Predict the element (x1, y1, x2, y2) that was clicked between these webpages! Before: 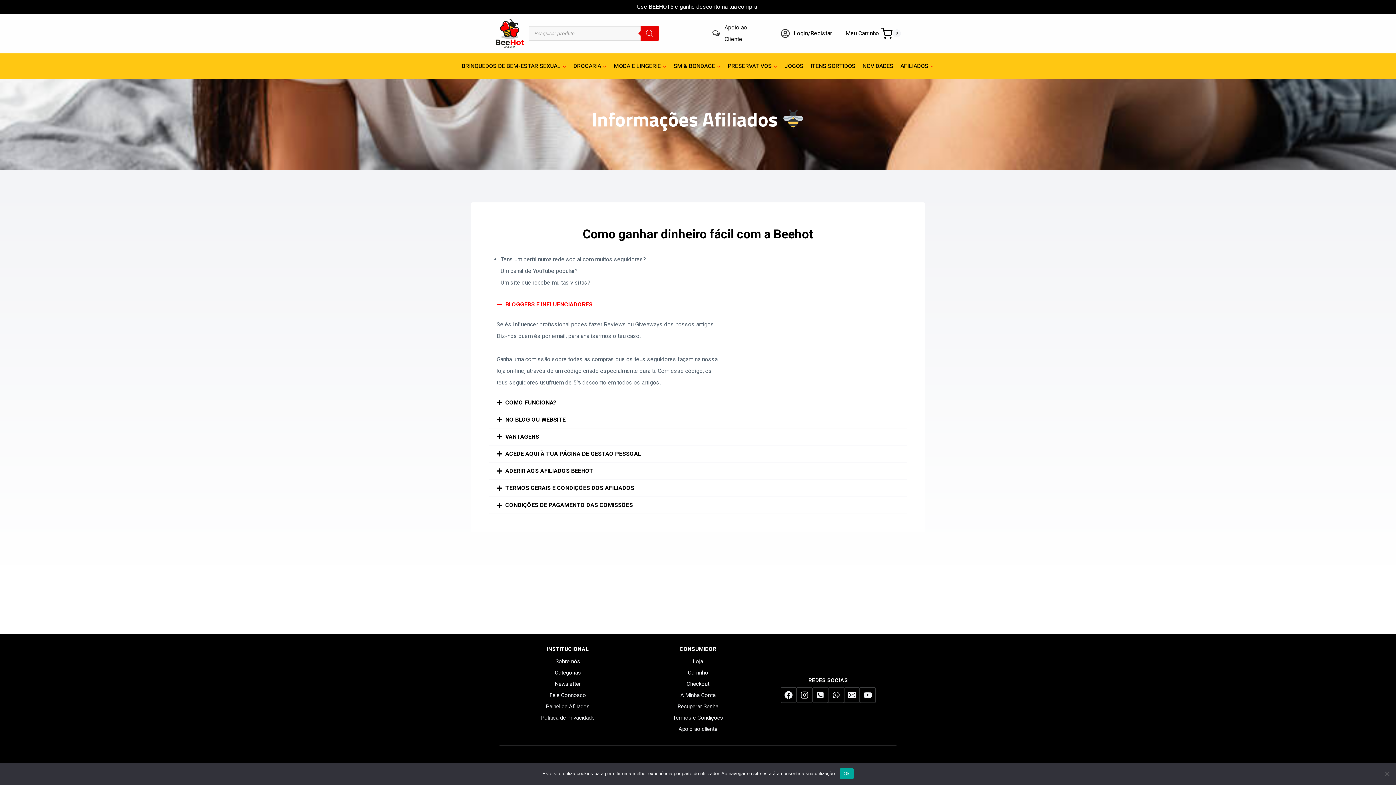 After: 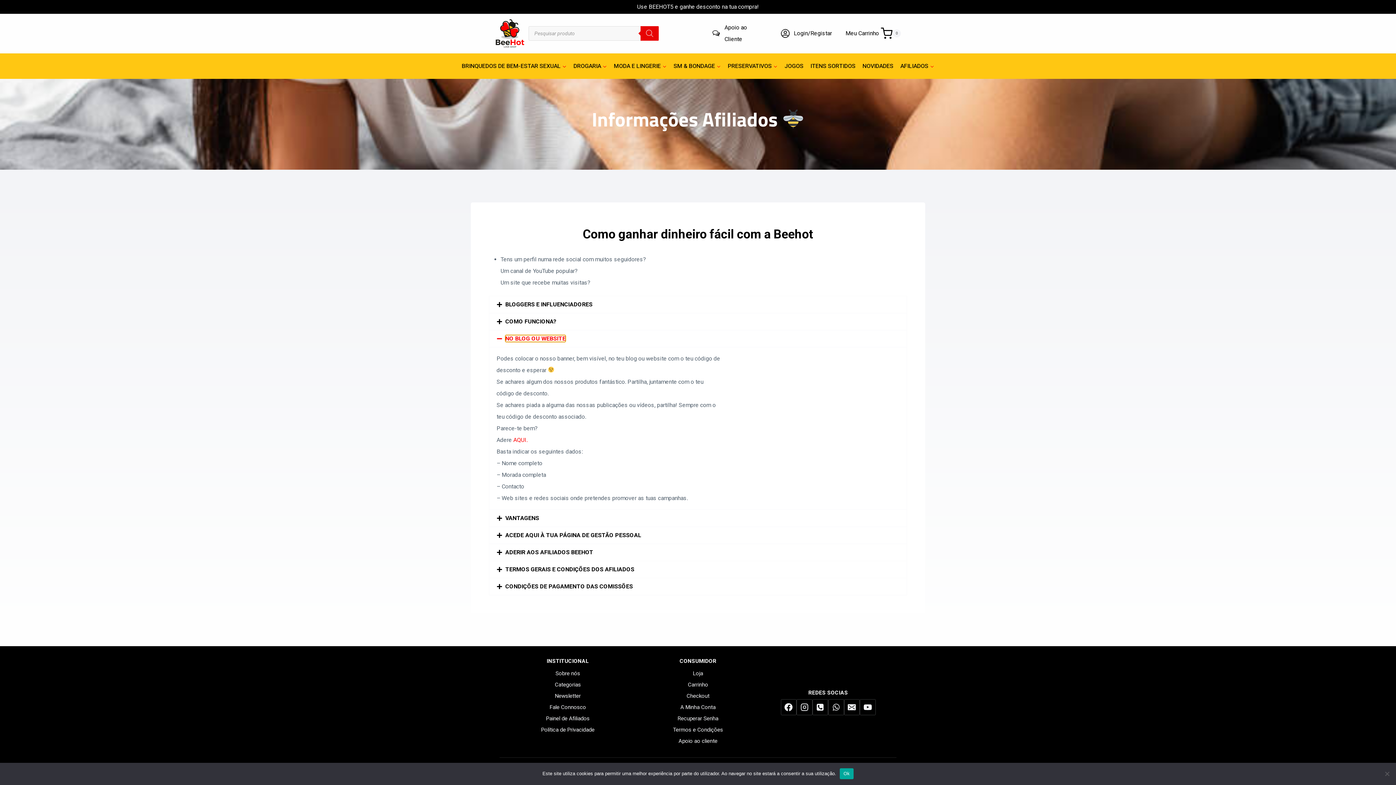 Action: bbox: (505, 416, 565, 423) label: NO BLOG OU WEBSITE